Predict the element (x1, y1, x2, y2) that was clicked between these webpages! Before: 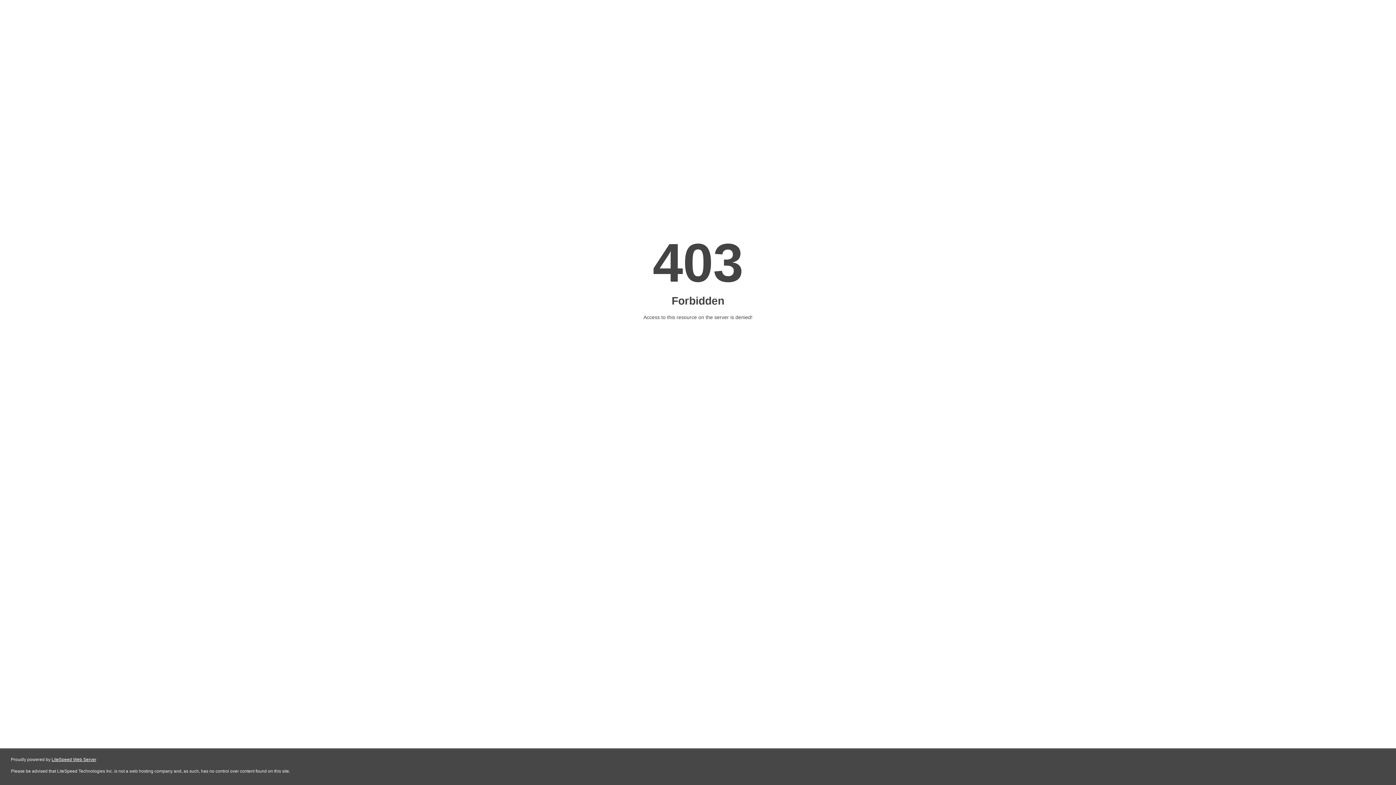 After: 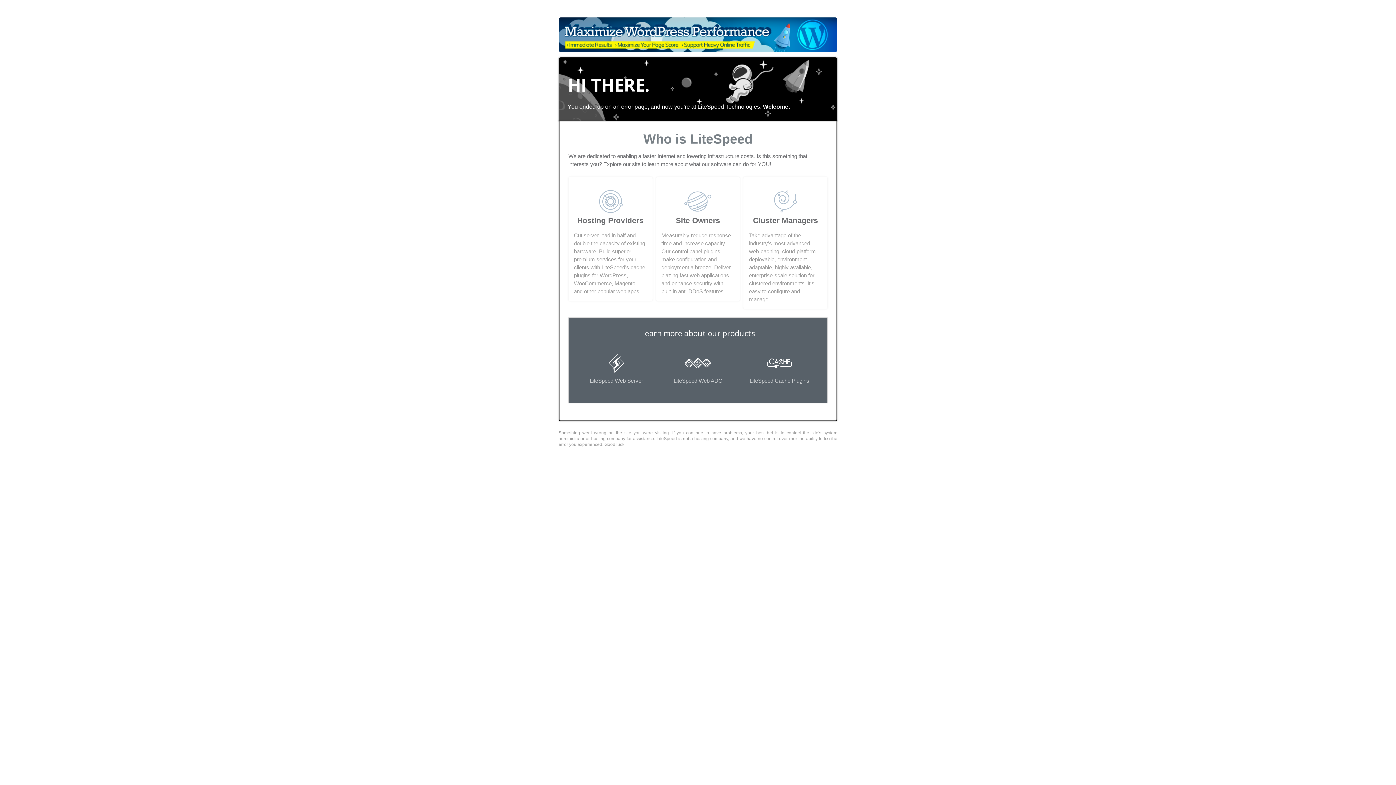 Action: label: LiteSpeed Web Server bbox: (51, 757, 96, 762)